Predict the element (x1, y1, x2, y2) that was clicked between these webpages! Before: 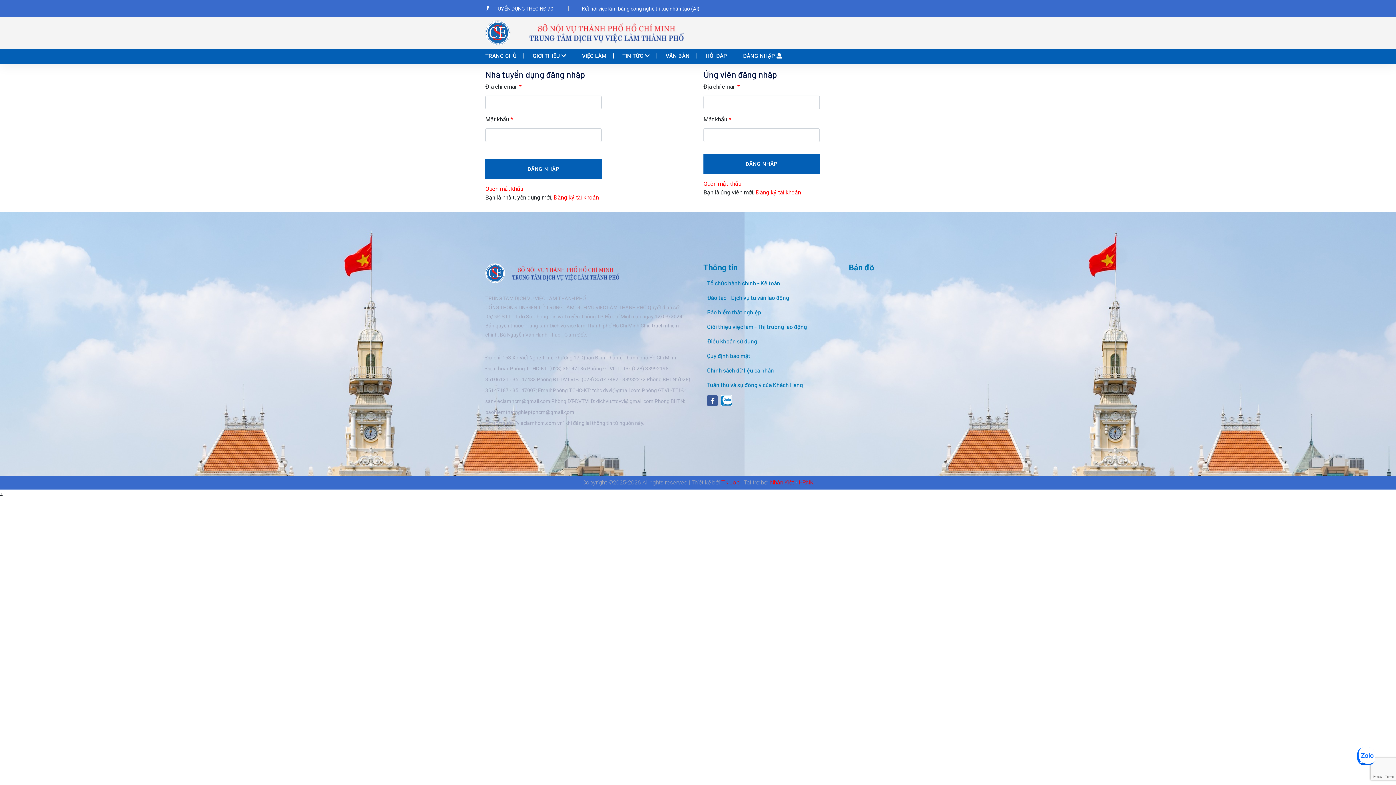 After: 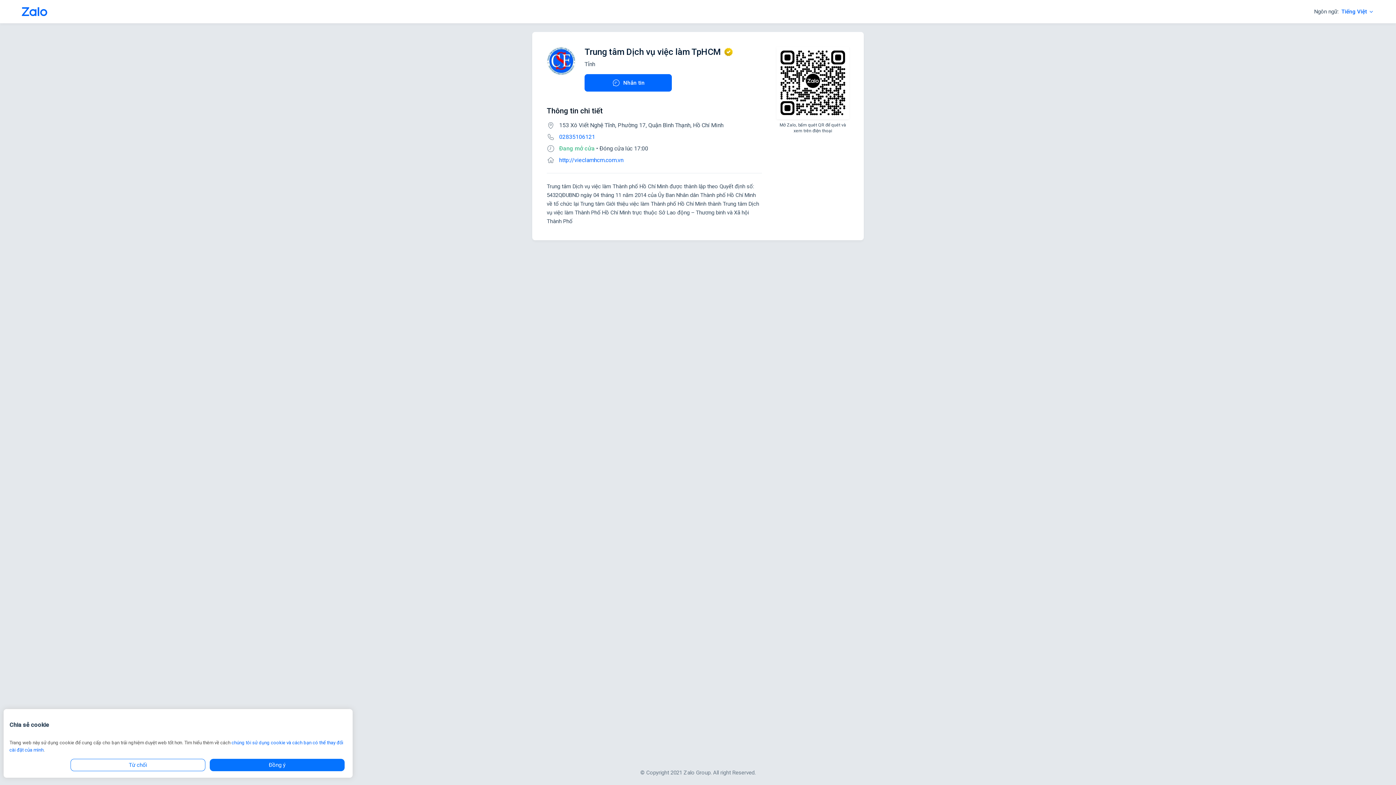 Action: bbox: (721, 396, 732, 403)